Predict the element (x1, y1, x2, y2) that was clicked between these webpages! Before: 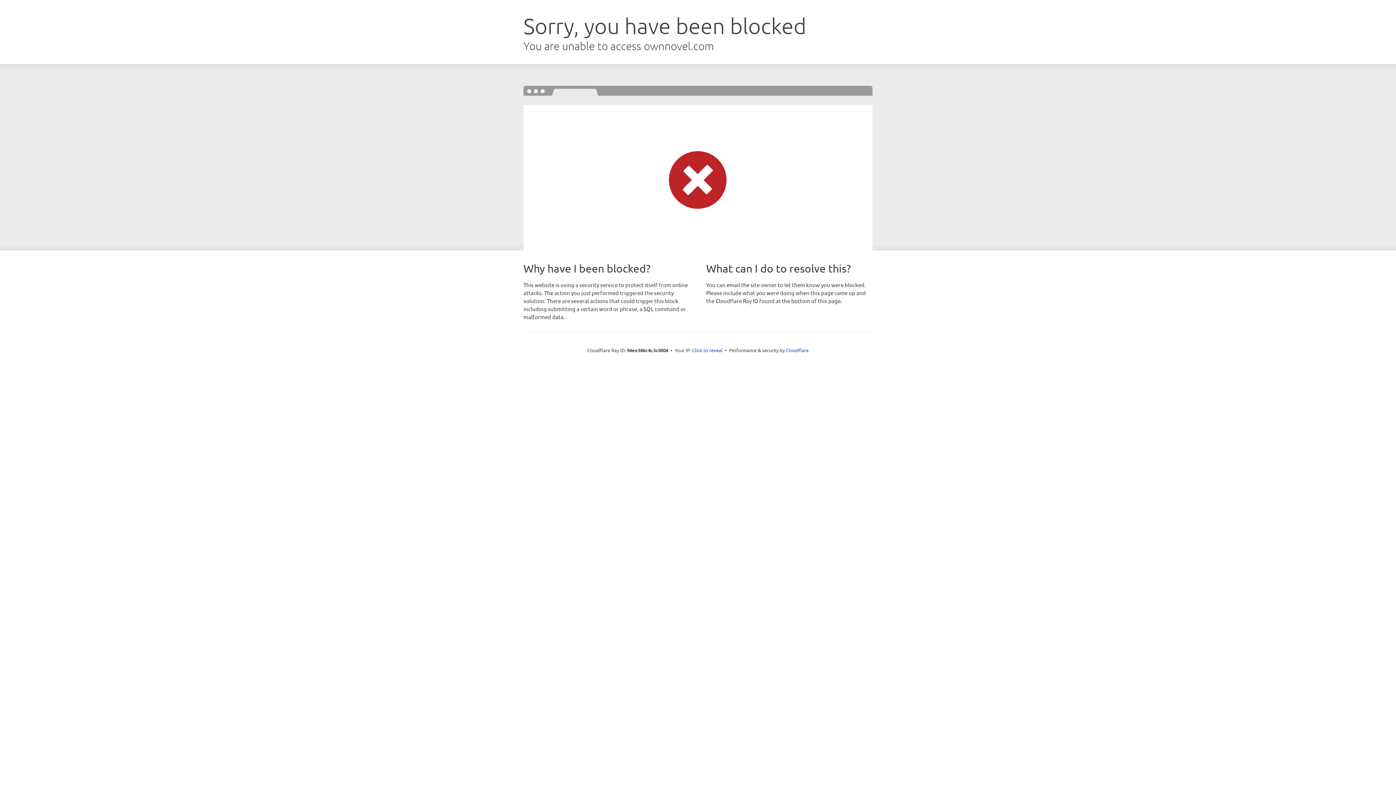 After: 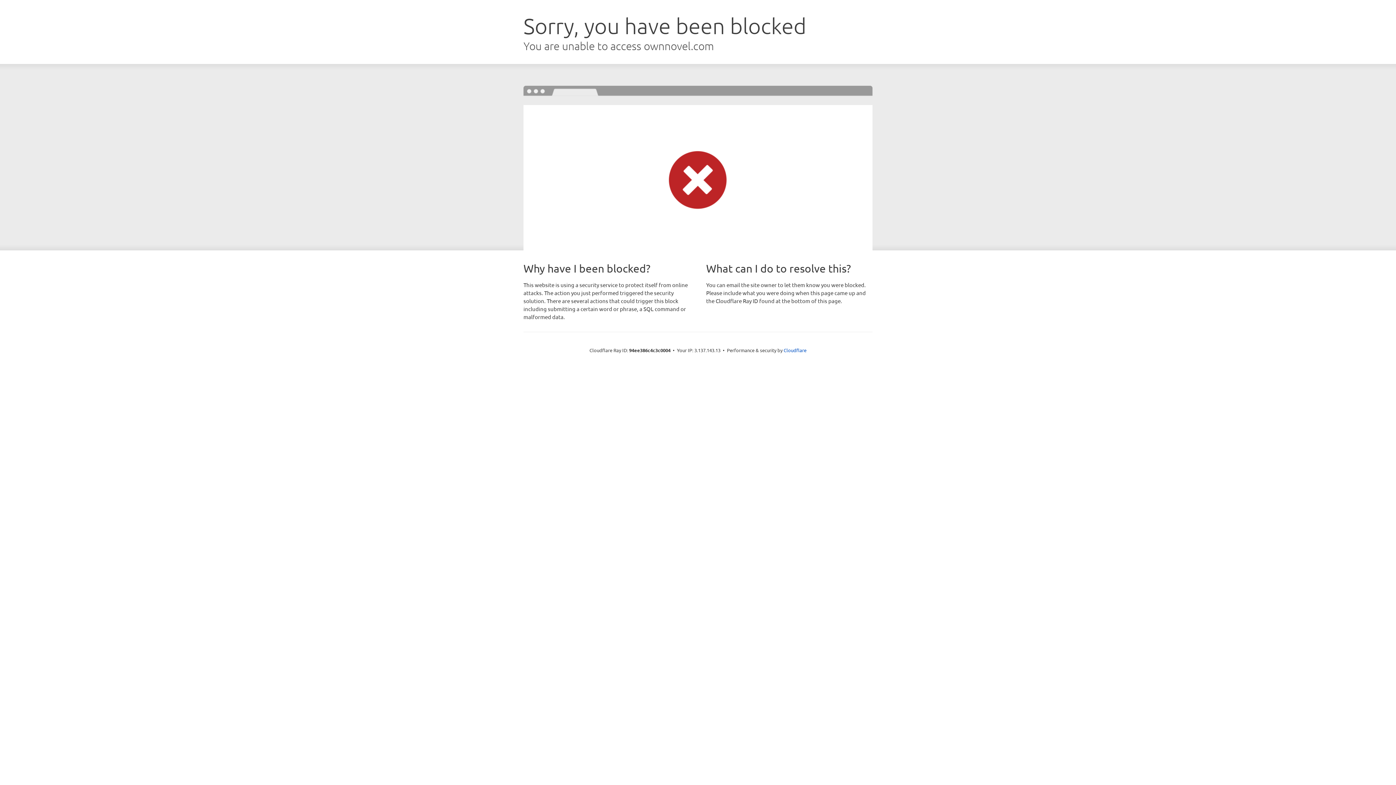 Action: label: Click to reveal bbox: (692, 346, 722, 353)